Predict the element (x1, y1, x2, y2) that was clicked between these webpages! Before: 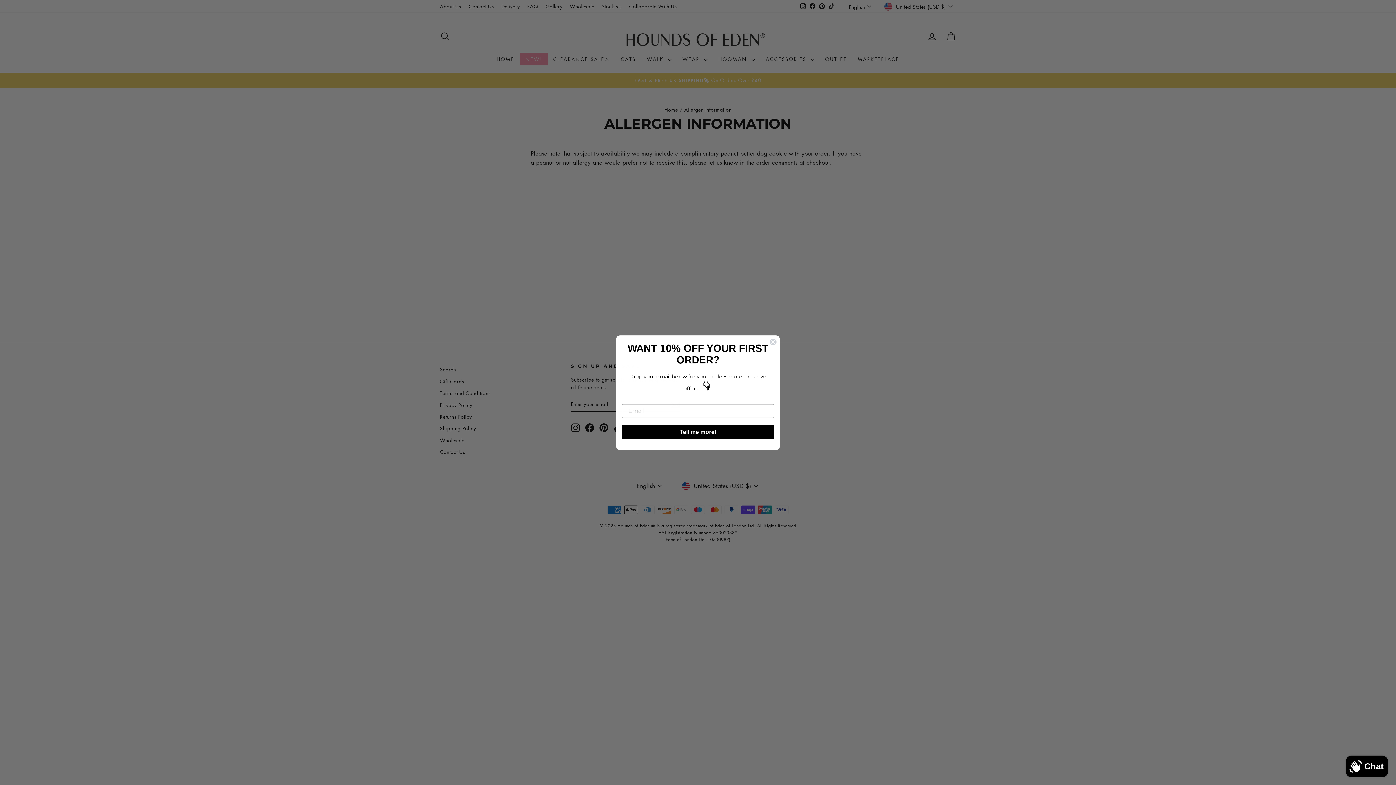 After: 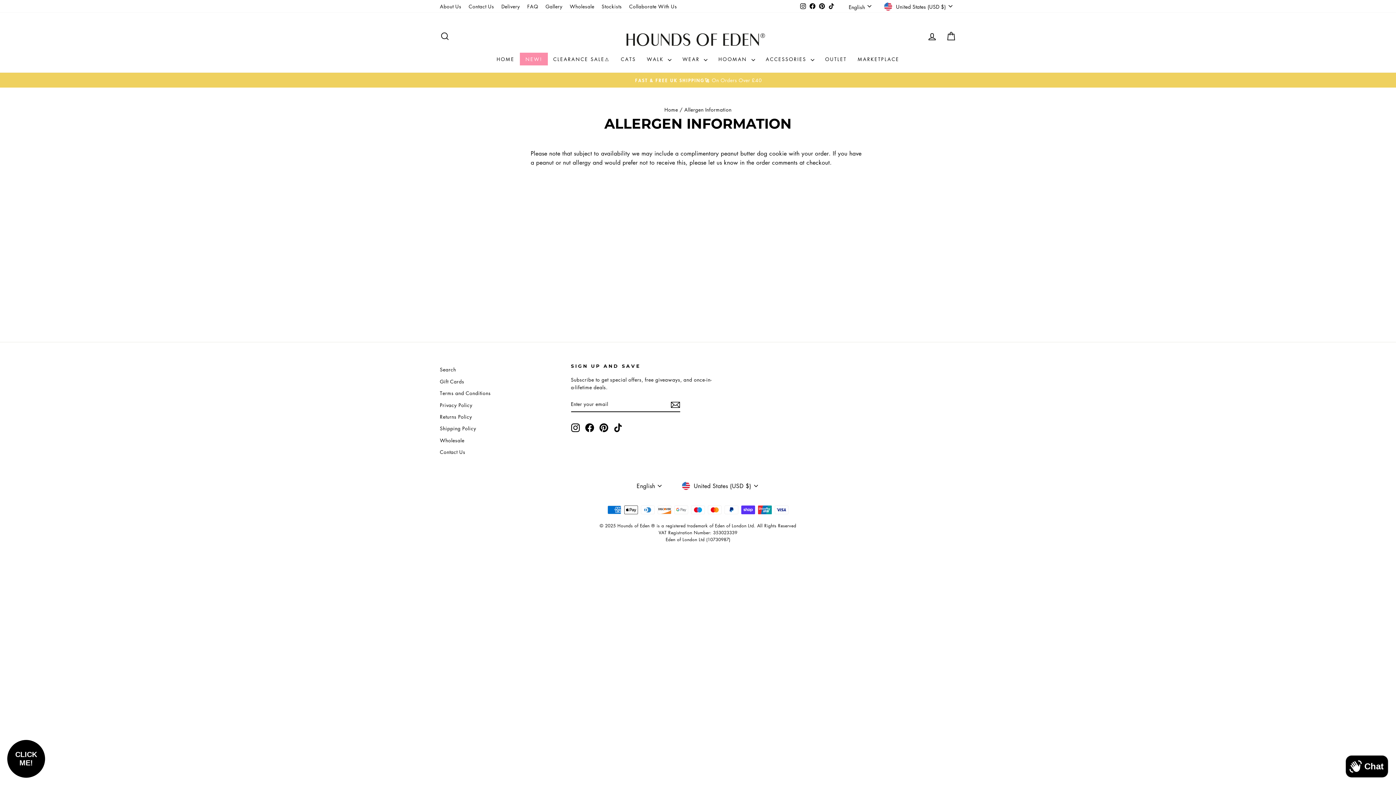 Action: label: Close dialog bbox: (769, 339, 777, 346)